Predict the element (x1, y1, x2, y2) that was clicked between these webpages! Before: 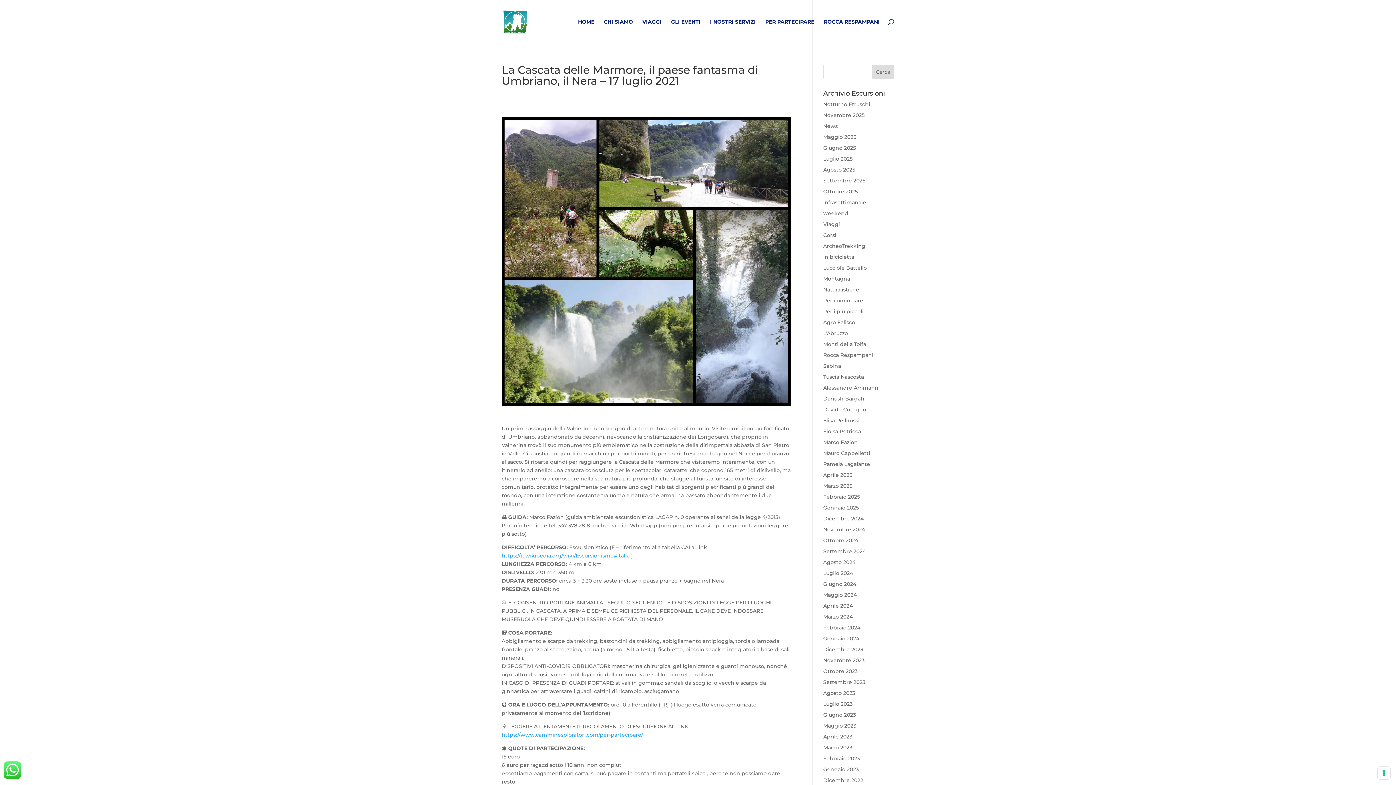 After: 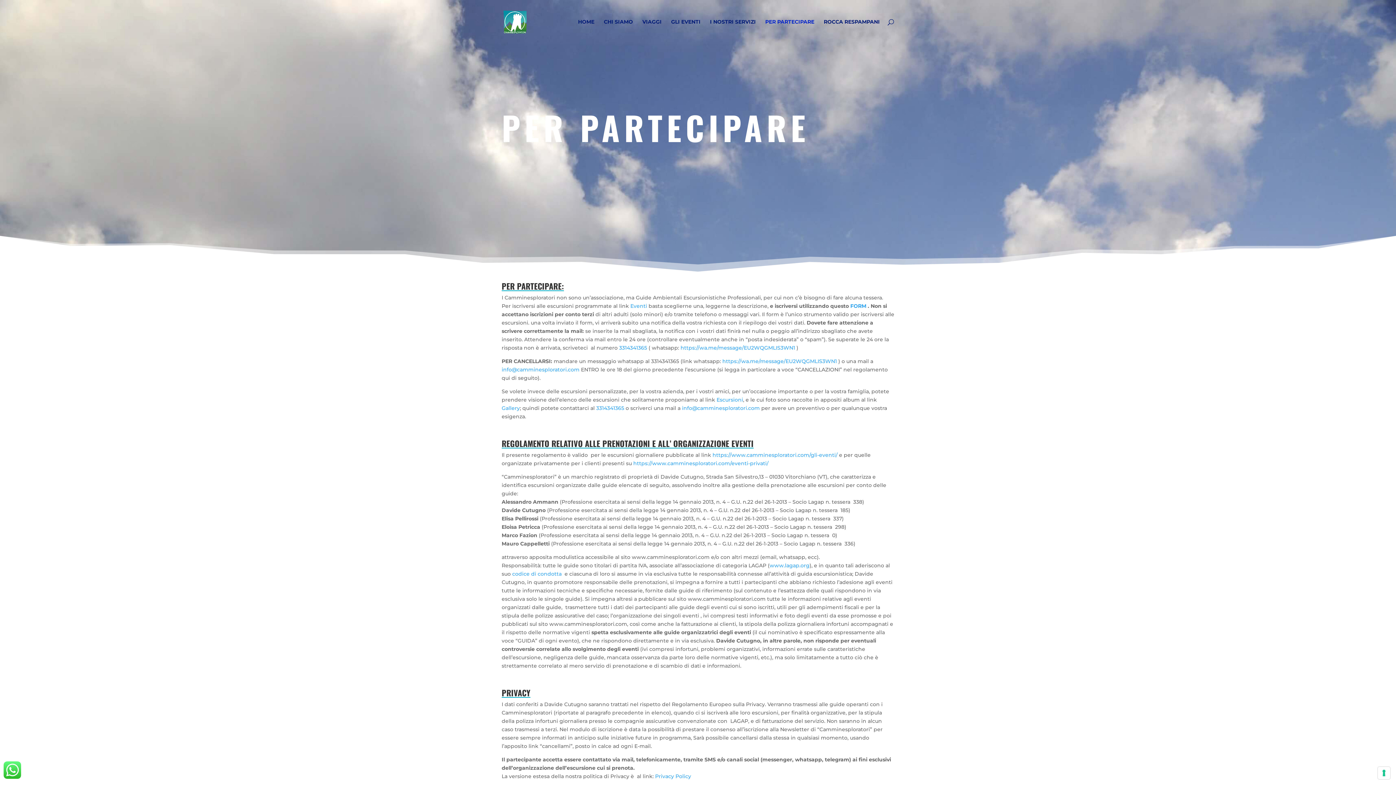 Action: bbox: (765, 19, 814, 43) label: PER PARTECIPARE